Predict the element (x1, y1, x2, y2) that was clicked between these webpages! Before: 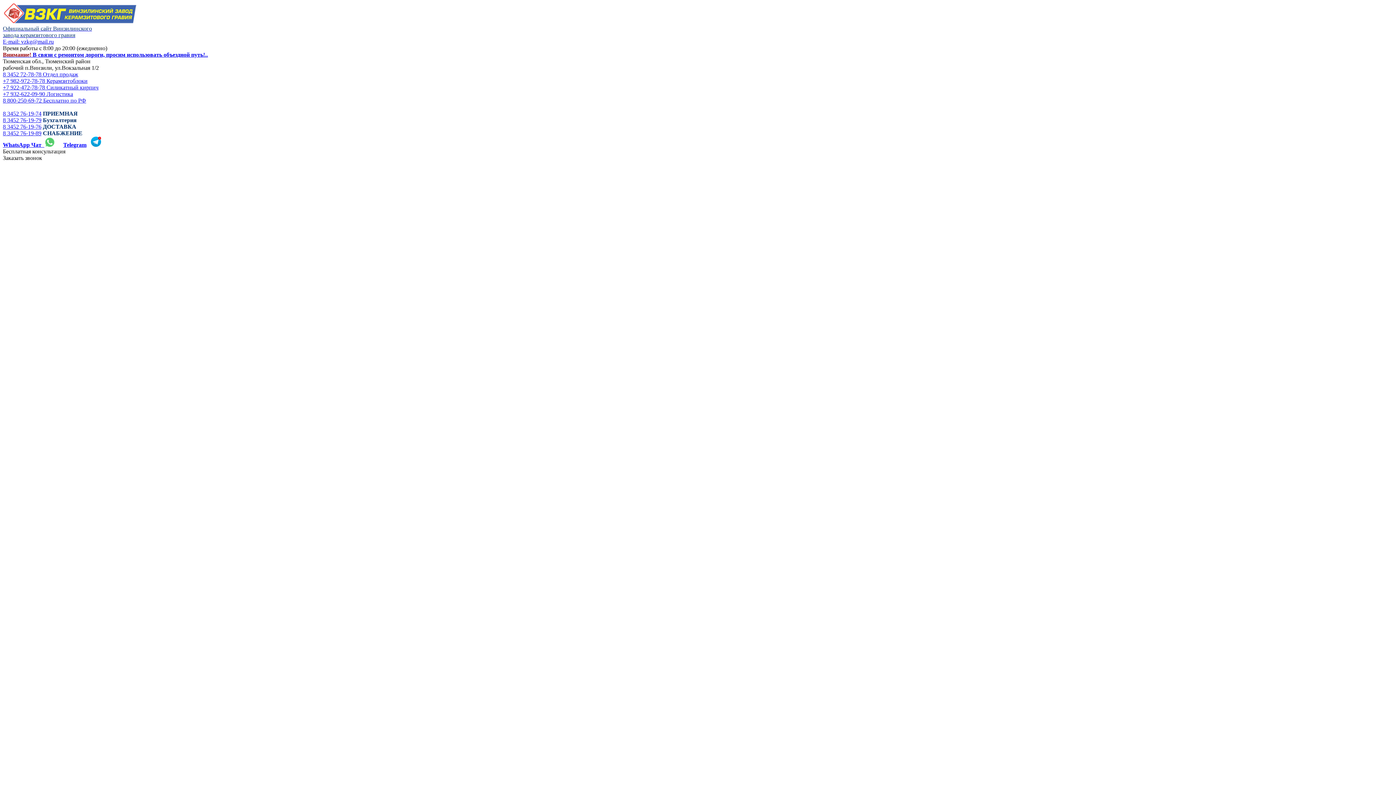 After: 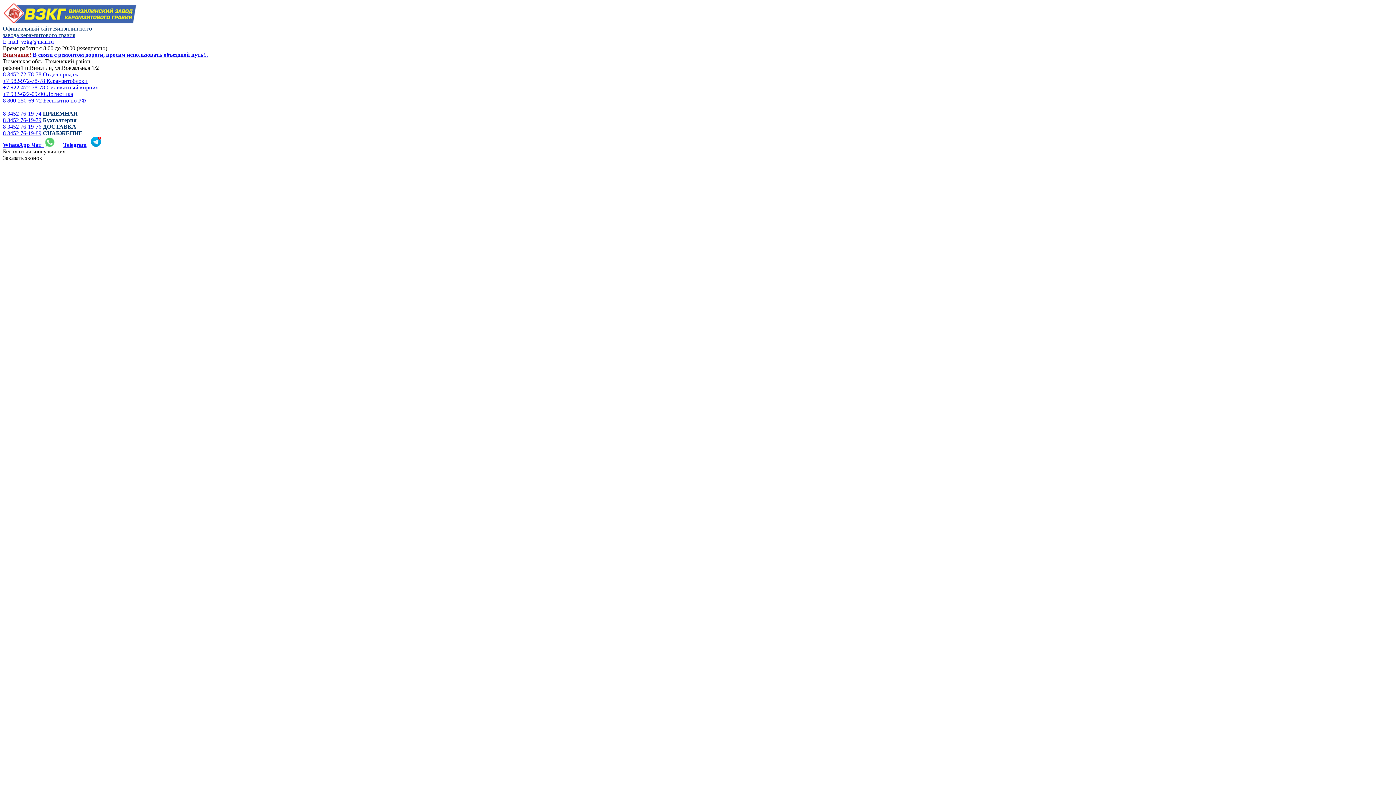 Action: label: +7 922-472-78-78 Силикатный кирпич bbox: (2, 84, 98, 90)